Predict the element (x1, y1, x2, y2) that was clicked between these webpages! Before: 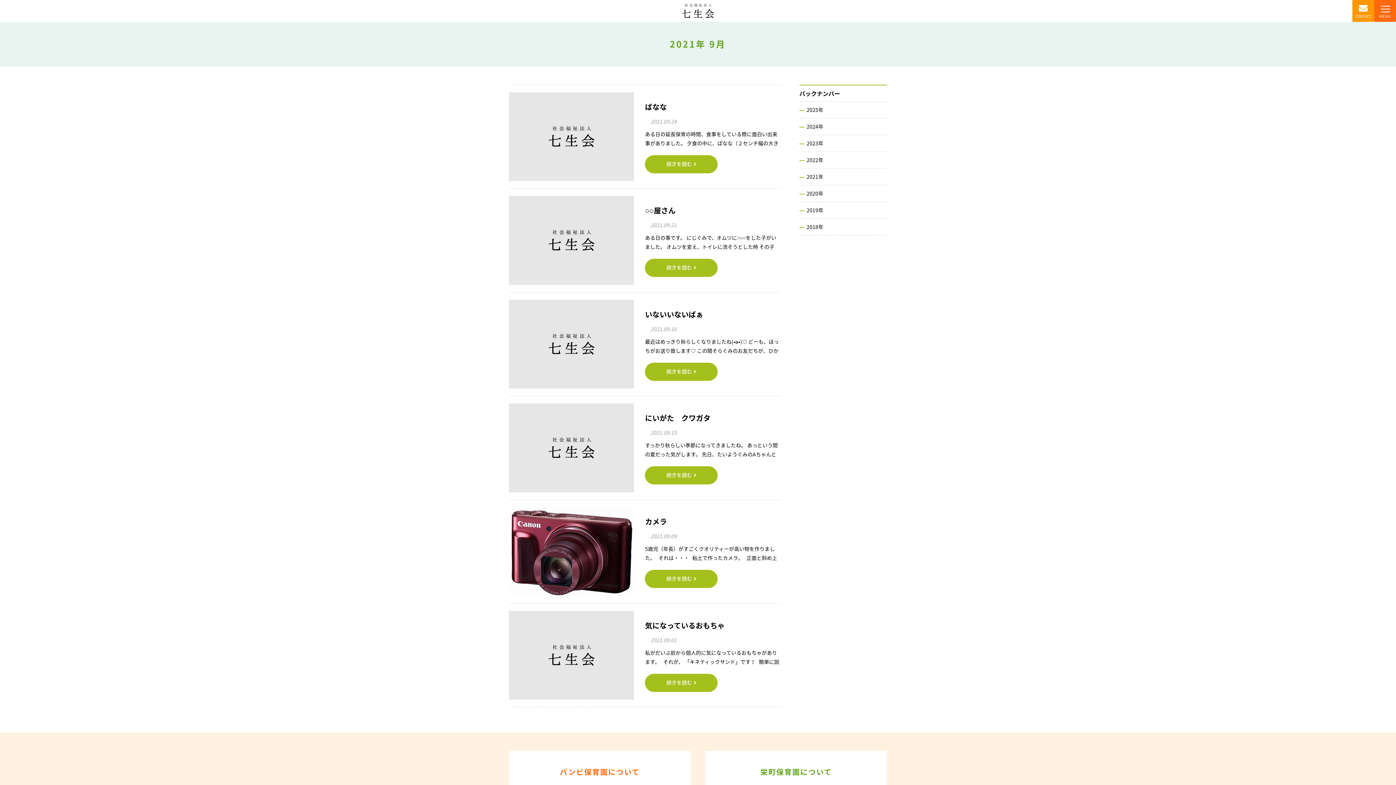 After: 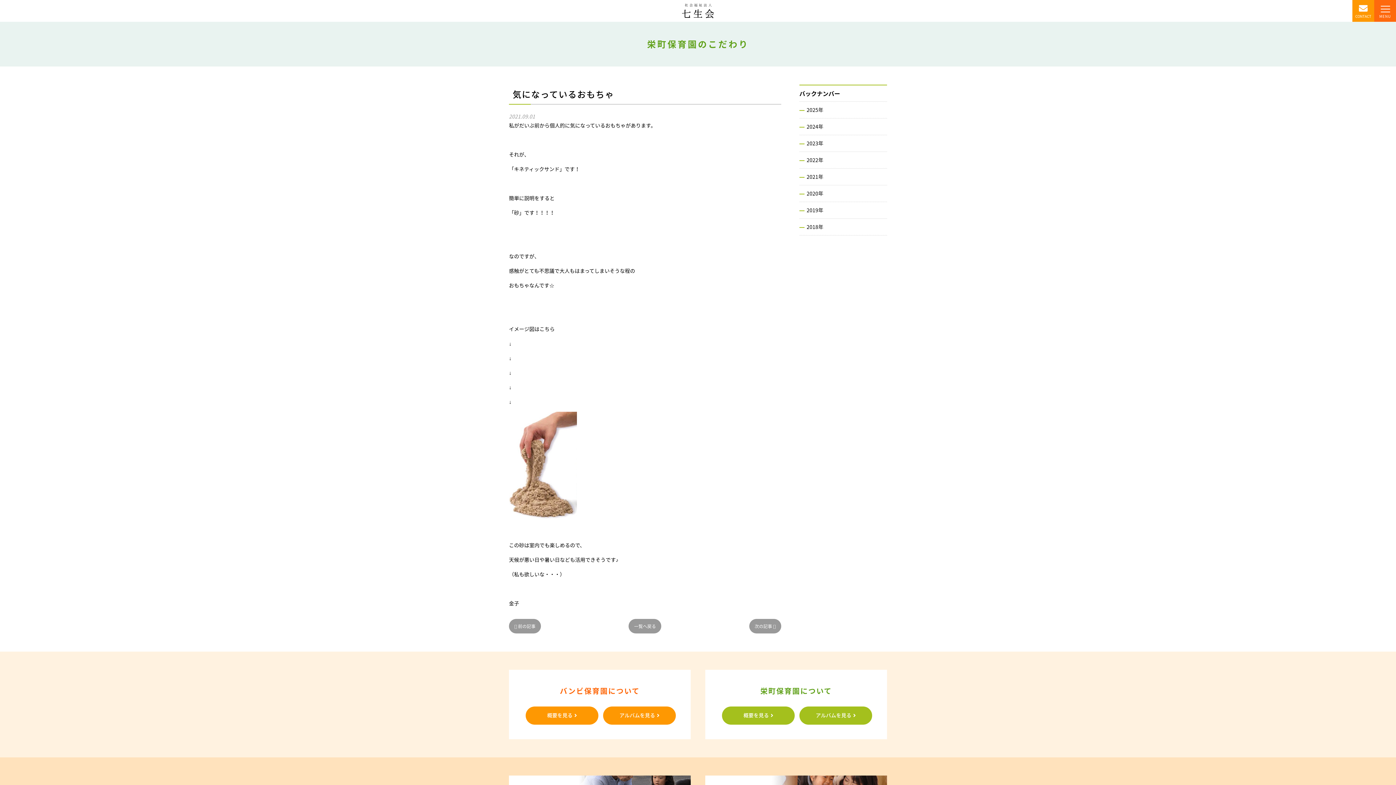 Action: bbox: (645, 674, 717, 692) label: 続きを読む